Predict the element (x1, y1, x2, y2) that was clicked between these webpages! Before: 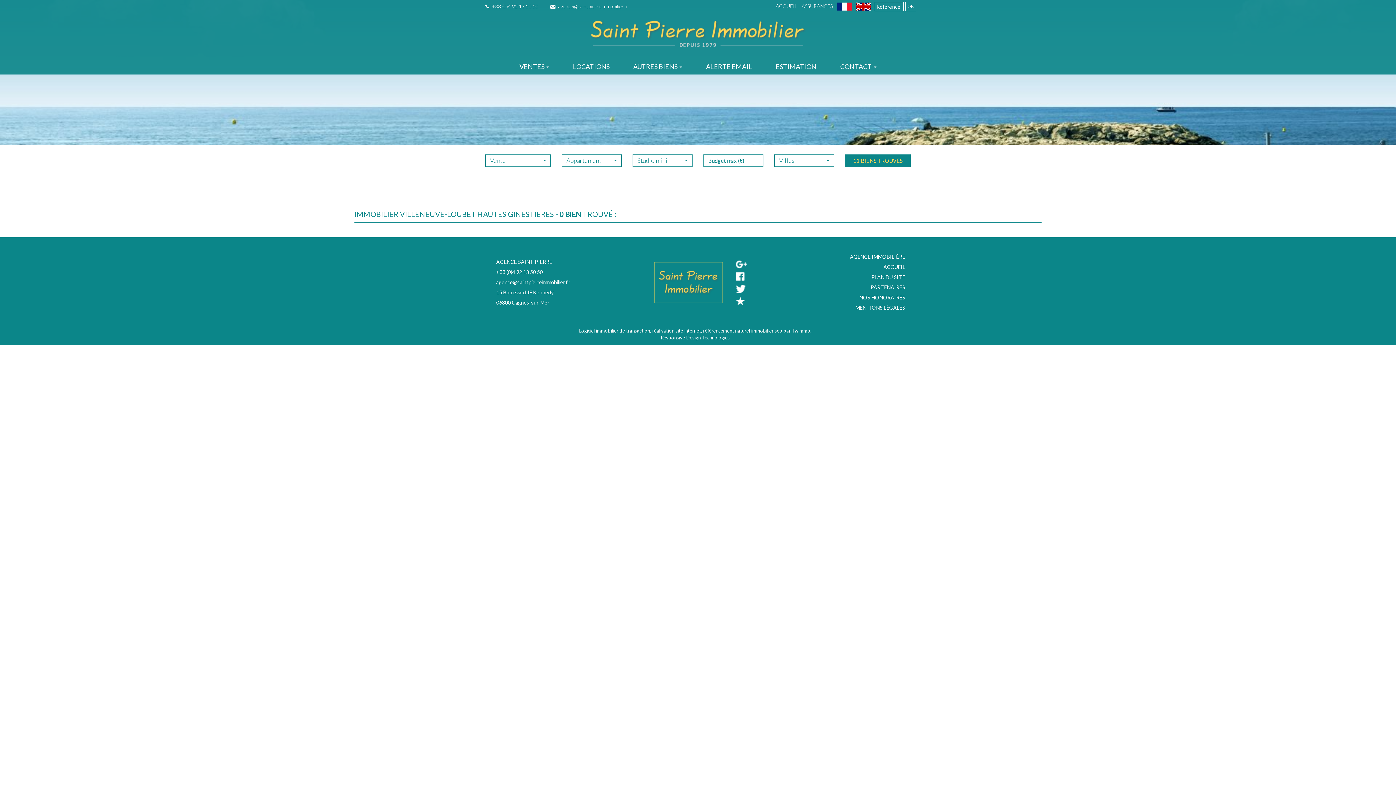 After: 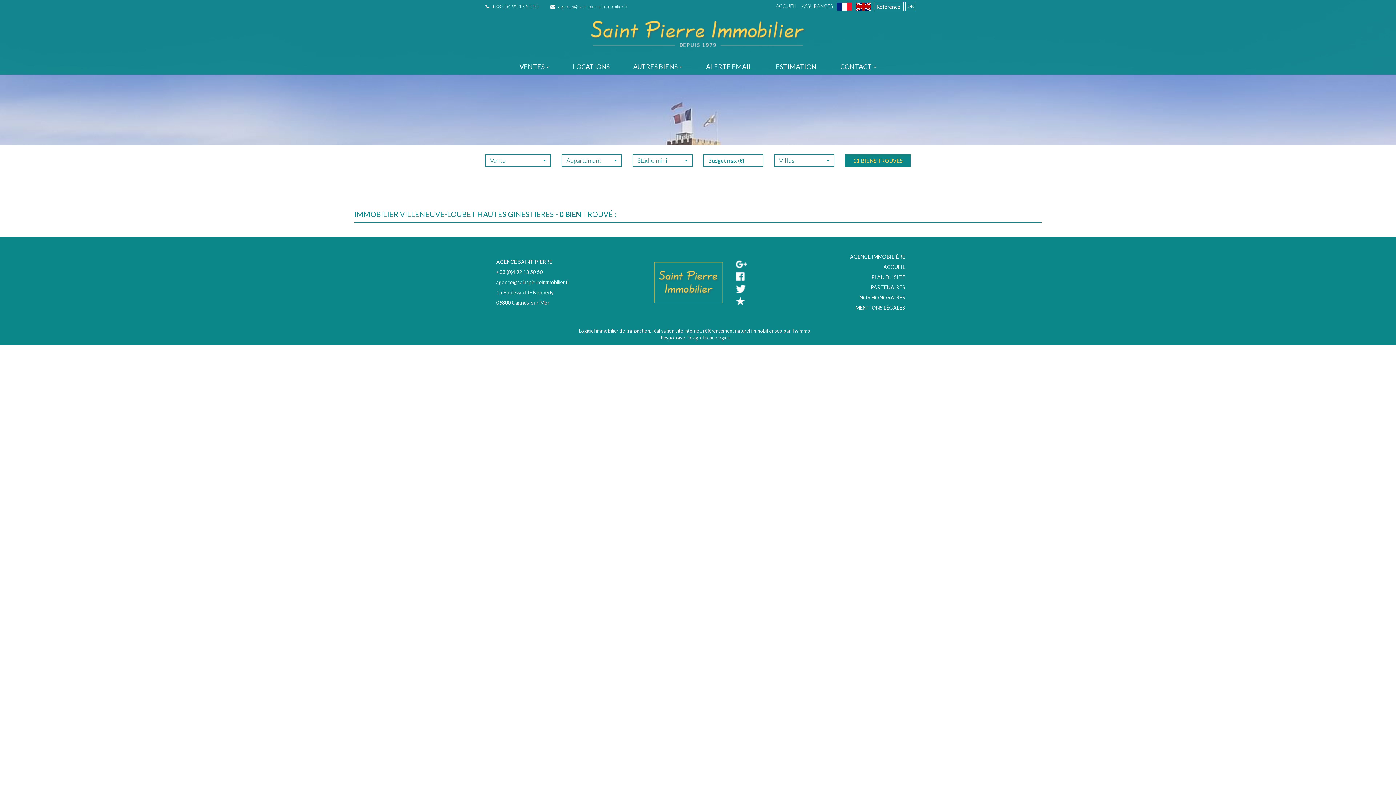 Action: bbox: (736, 284, 745, 292)